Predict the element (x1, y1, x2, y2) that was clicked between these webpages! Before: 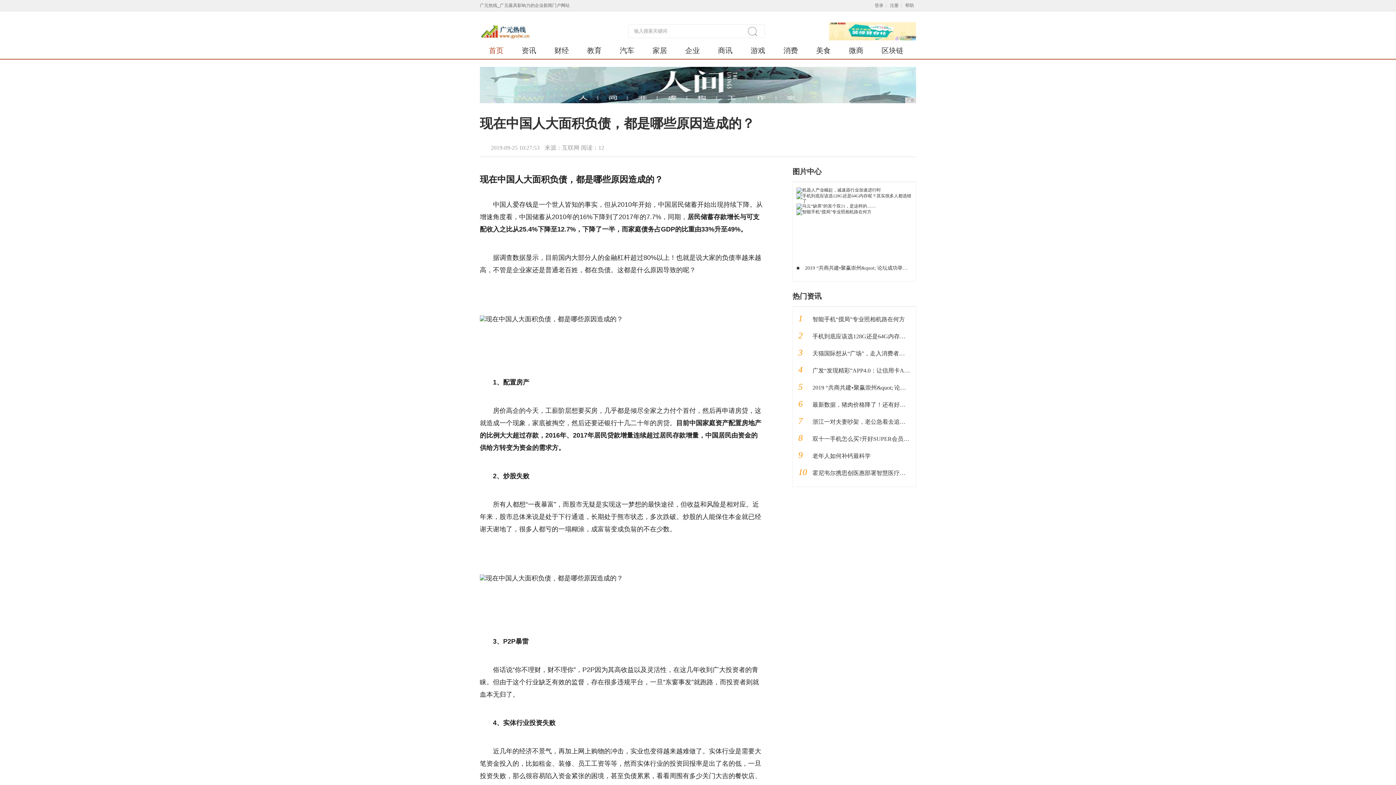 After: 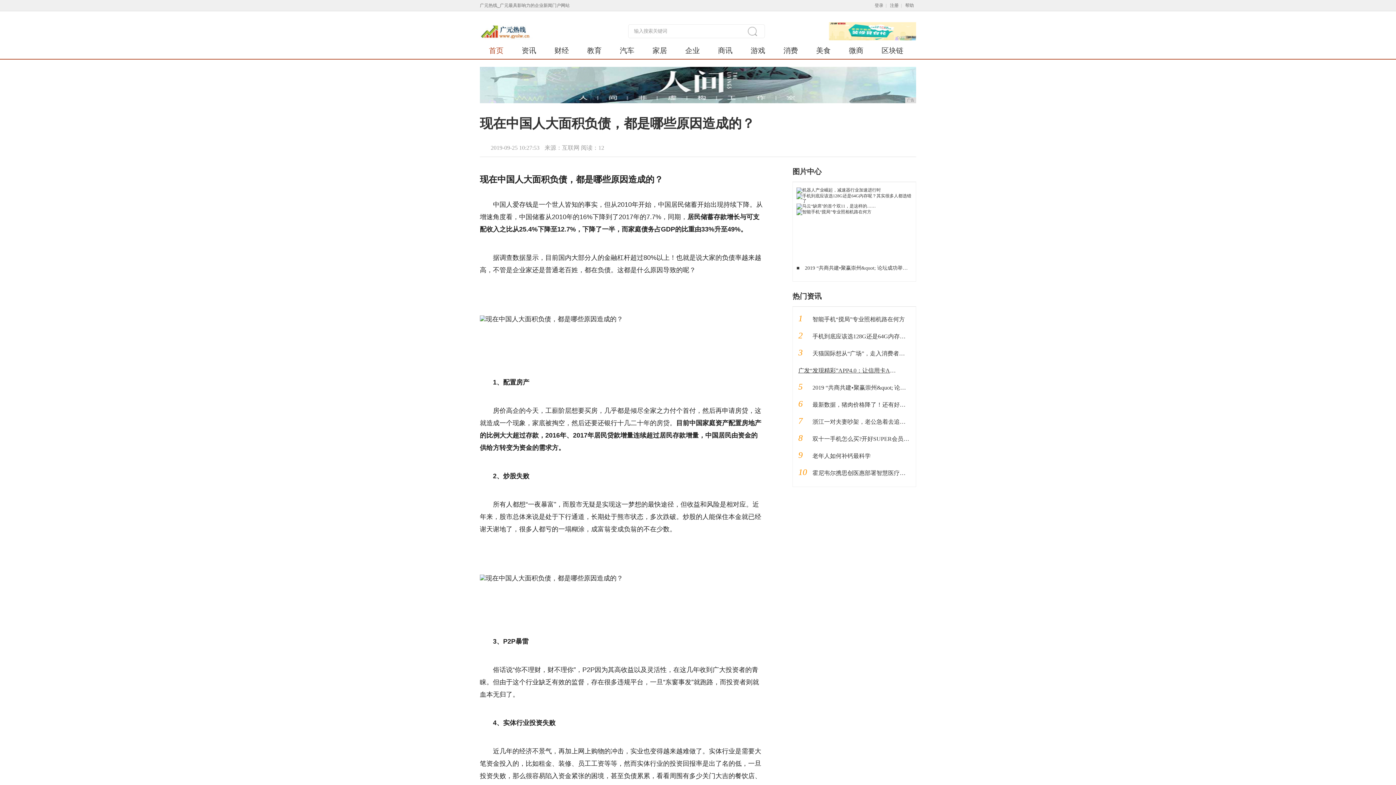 Action: label: 广发“发现精彩”APP4.0：让信用卡APP从消费工具变为生活伙伴 bbox: (812, 367, 974, 373)